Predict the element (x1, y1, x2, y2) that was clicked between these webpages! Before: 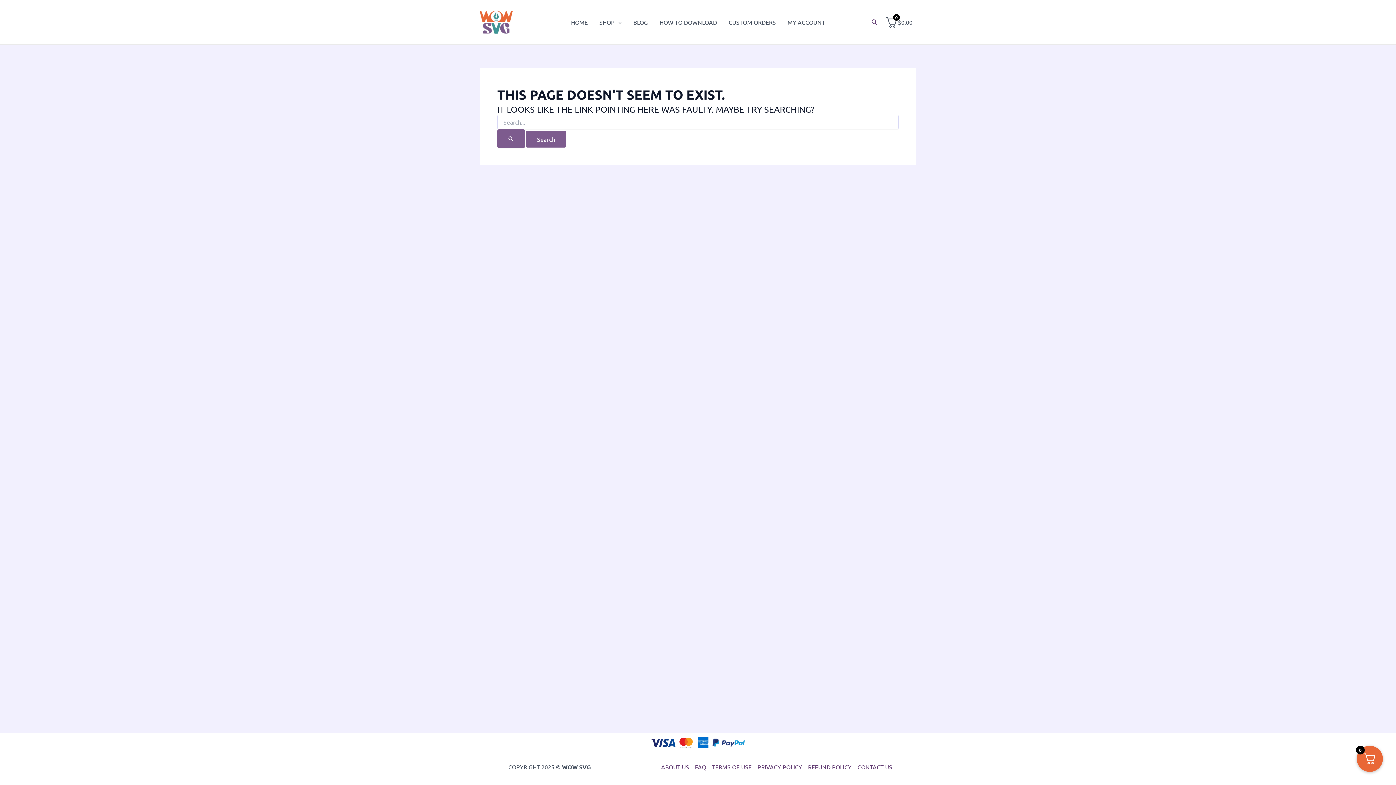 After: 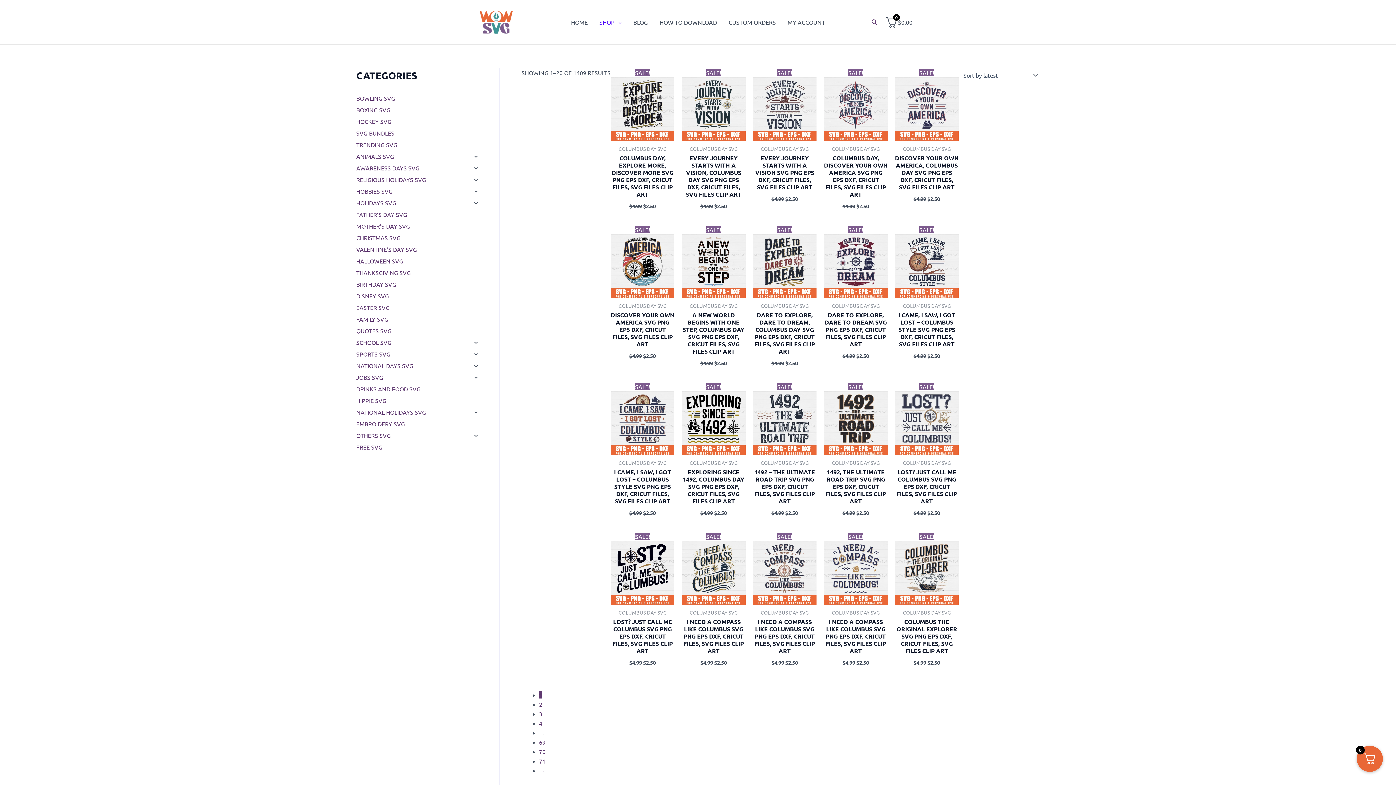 Action: bbox: (593, 7, 627, 36) label: SHOP